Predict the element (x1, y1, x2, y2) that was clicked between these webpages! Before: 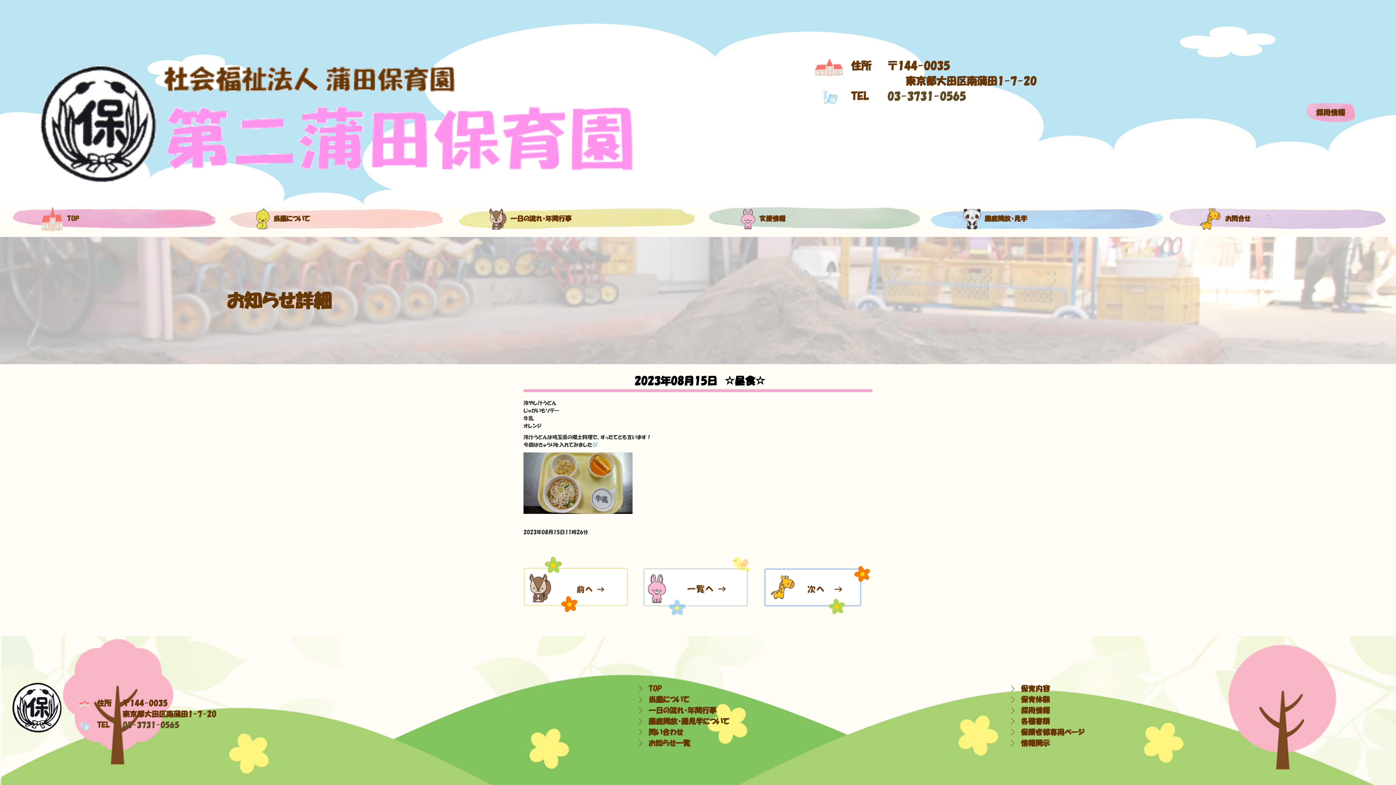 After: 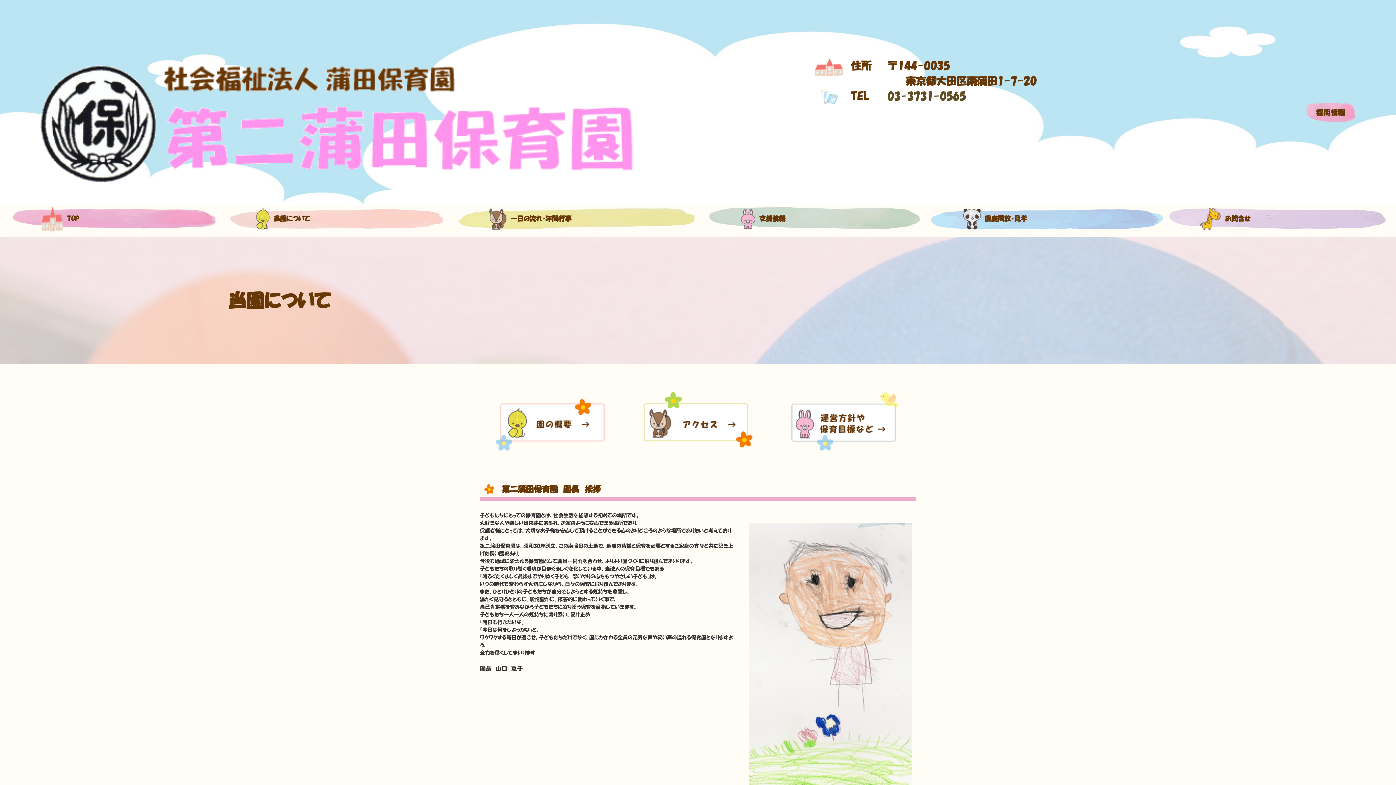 Action: bbox: (637, 694, 1009, 705) label: 当園について